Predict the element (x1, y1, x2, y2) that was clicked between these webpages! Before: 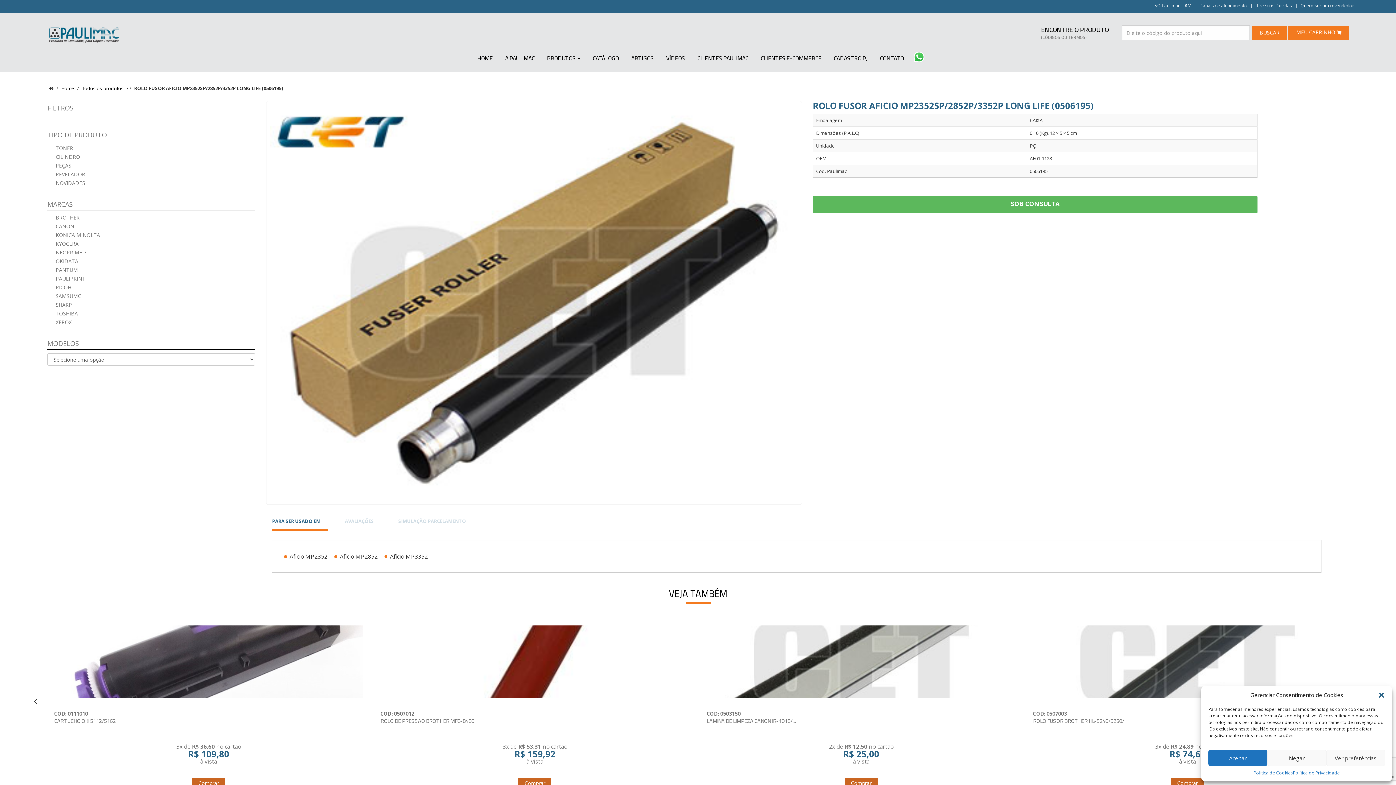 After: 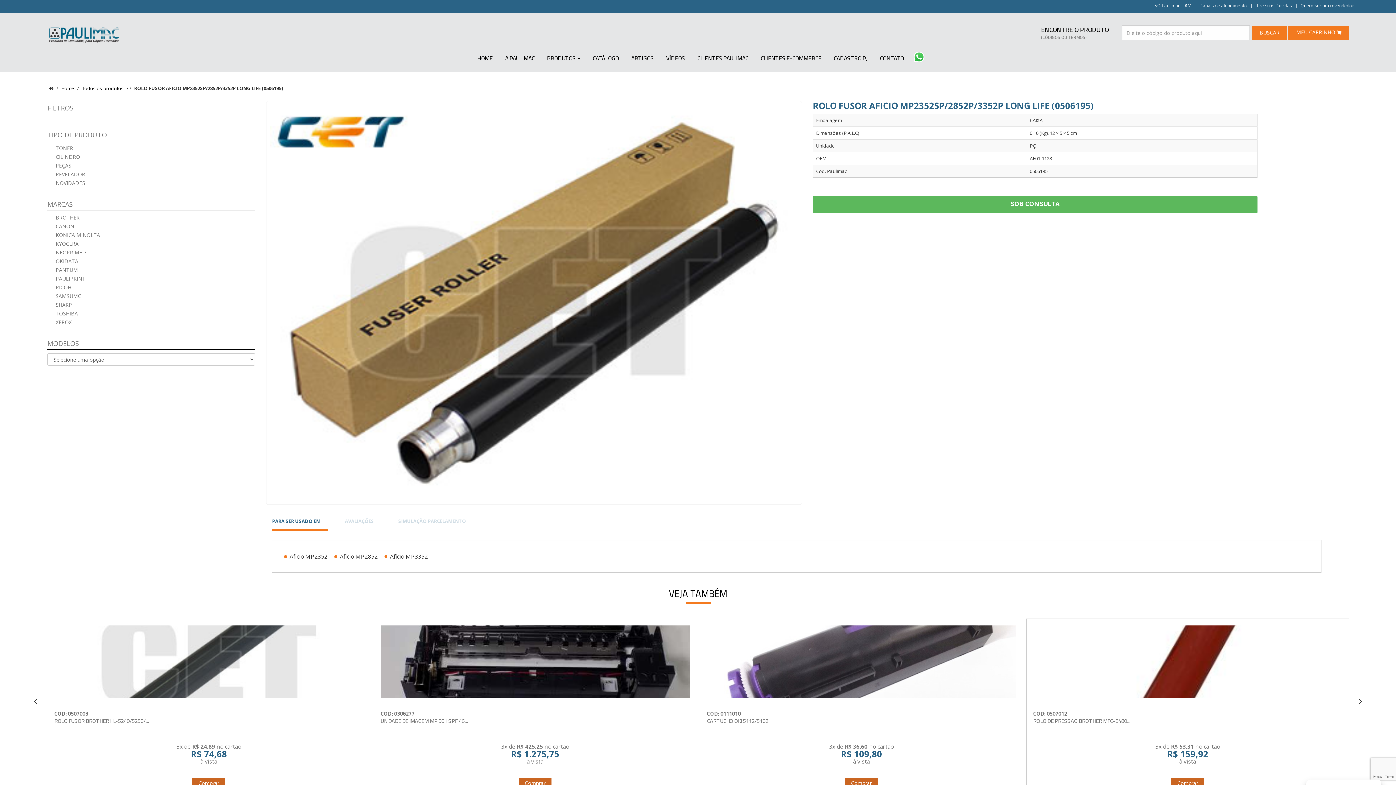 Action: bbox: (1208, 750, 1267, 766) label: Aceitar